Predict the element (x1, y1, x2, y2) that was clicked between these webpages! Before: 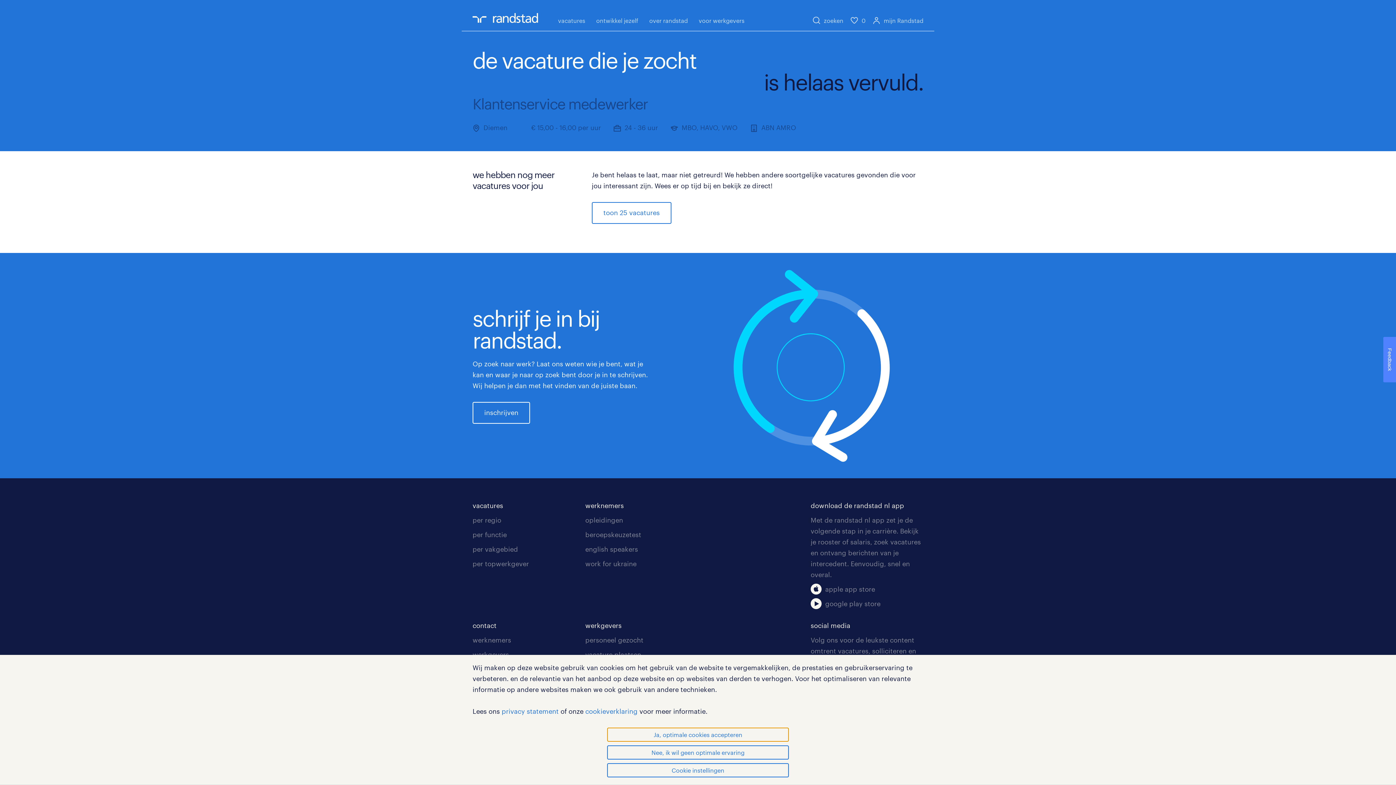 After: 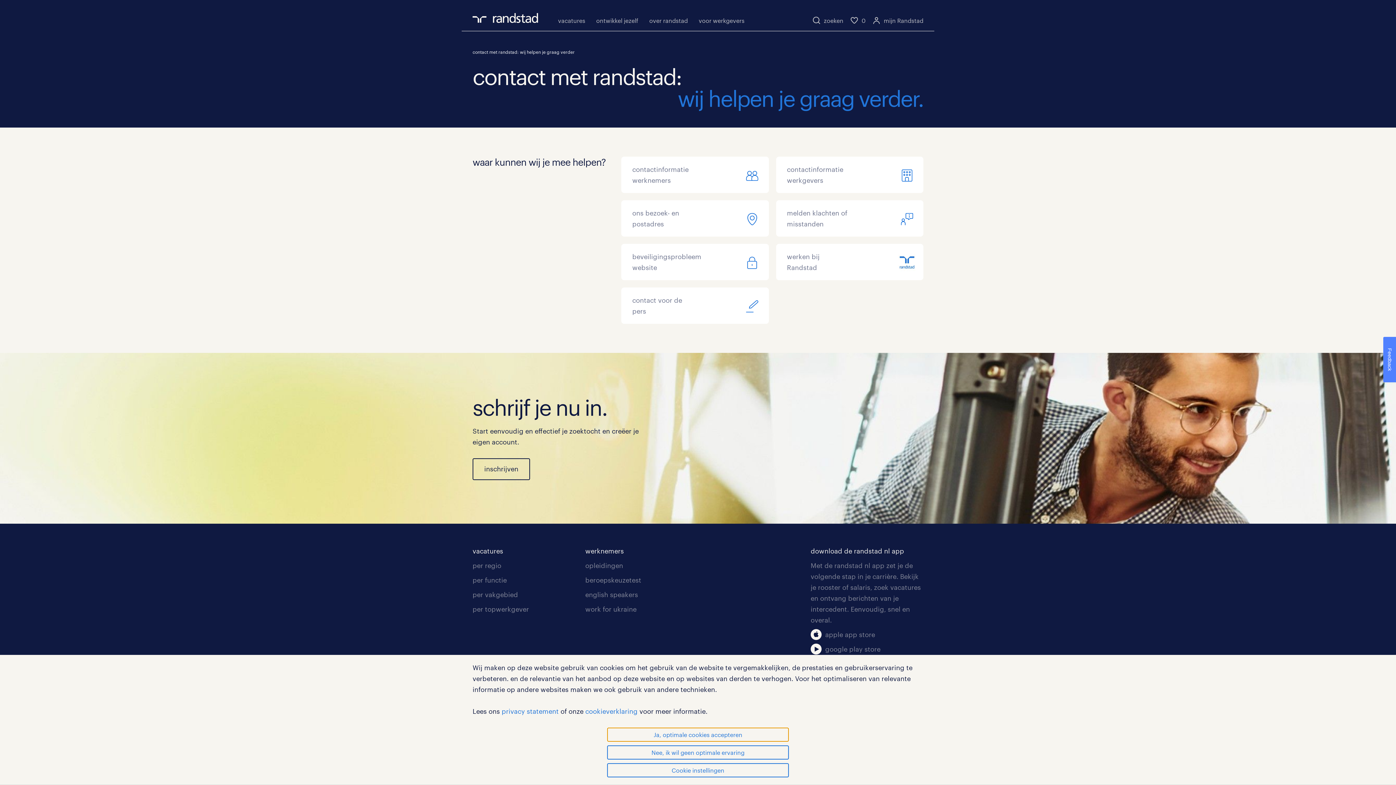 Action: label: contact bbox: (472, 613, 585, 633)